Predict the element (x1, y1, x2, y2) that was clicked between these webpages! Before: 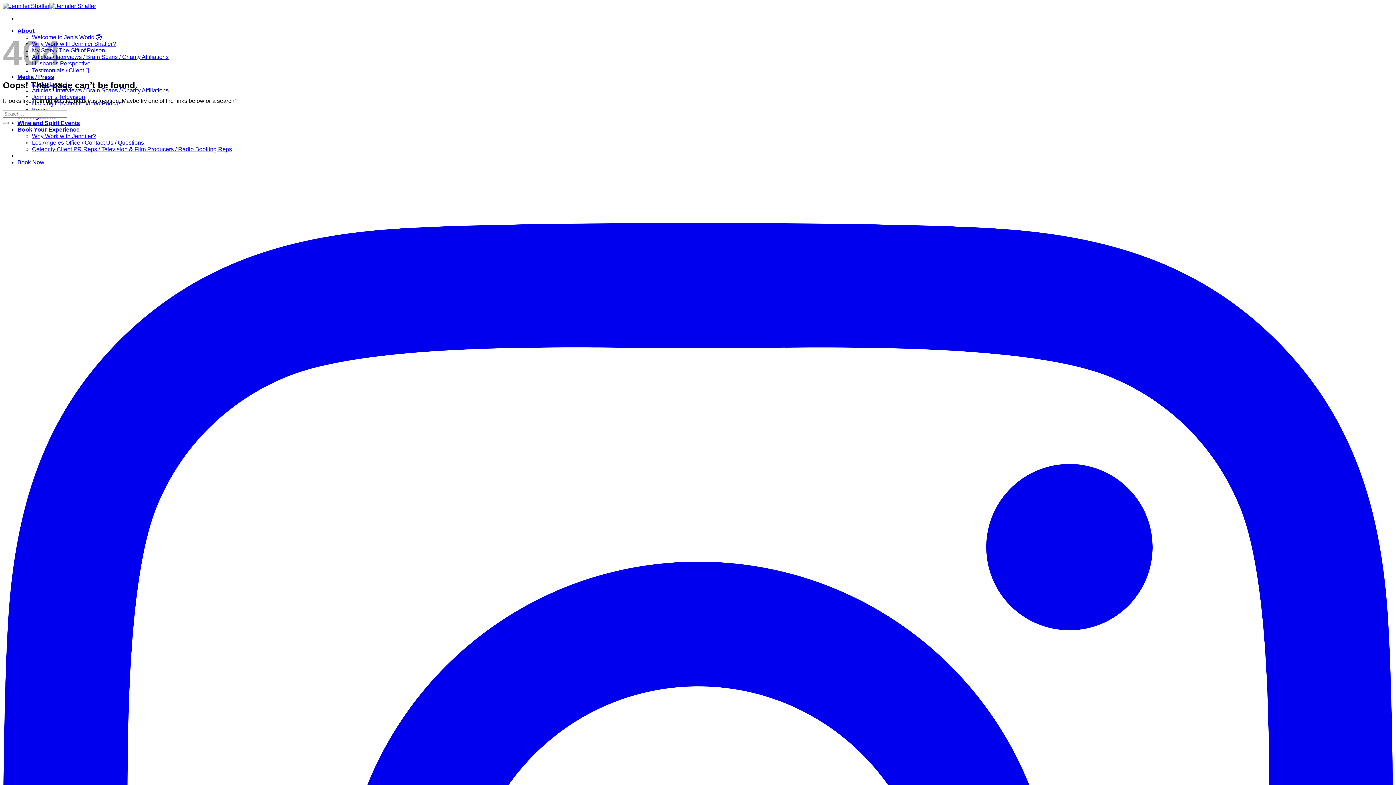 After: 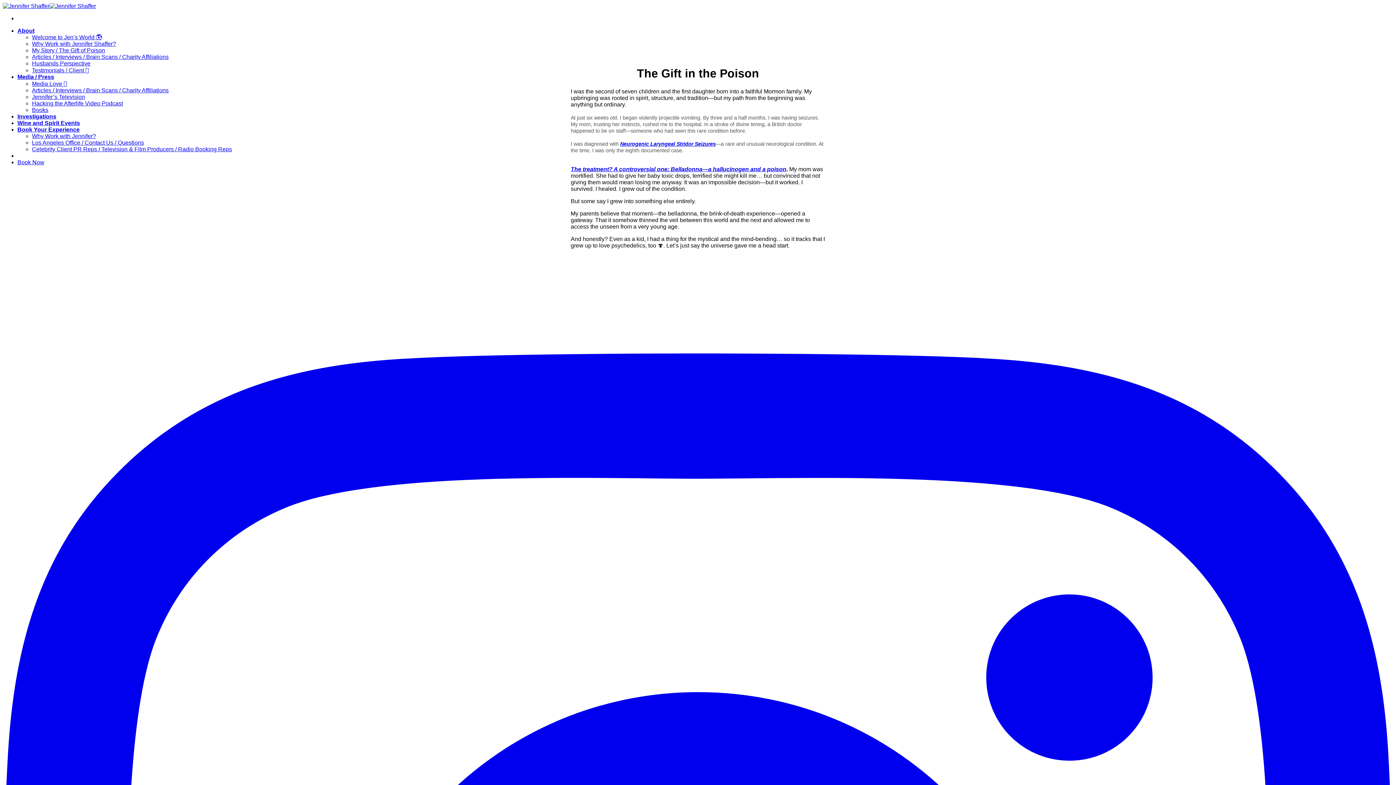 Action: bbox: (32, 47, 105, 53) label: My Story / The Gift of Poison